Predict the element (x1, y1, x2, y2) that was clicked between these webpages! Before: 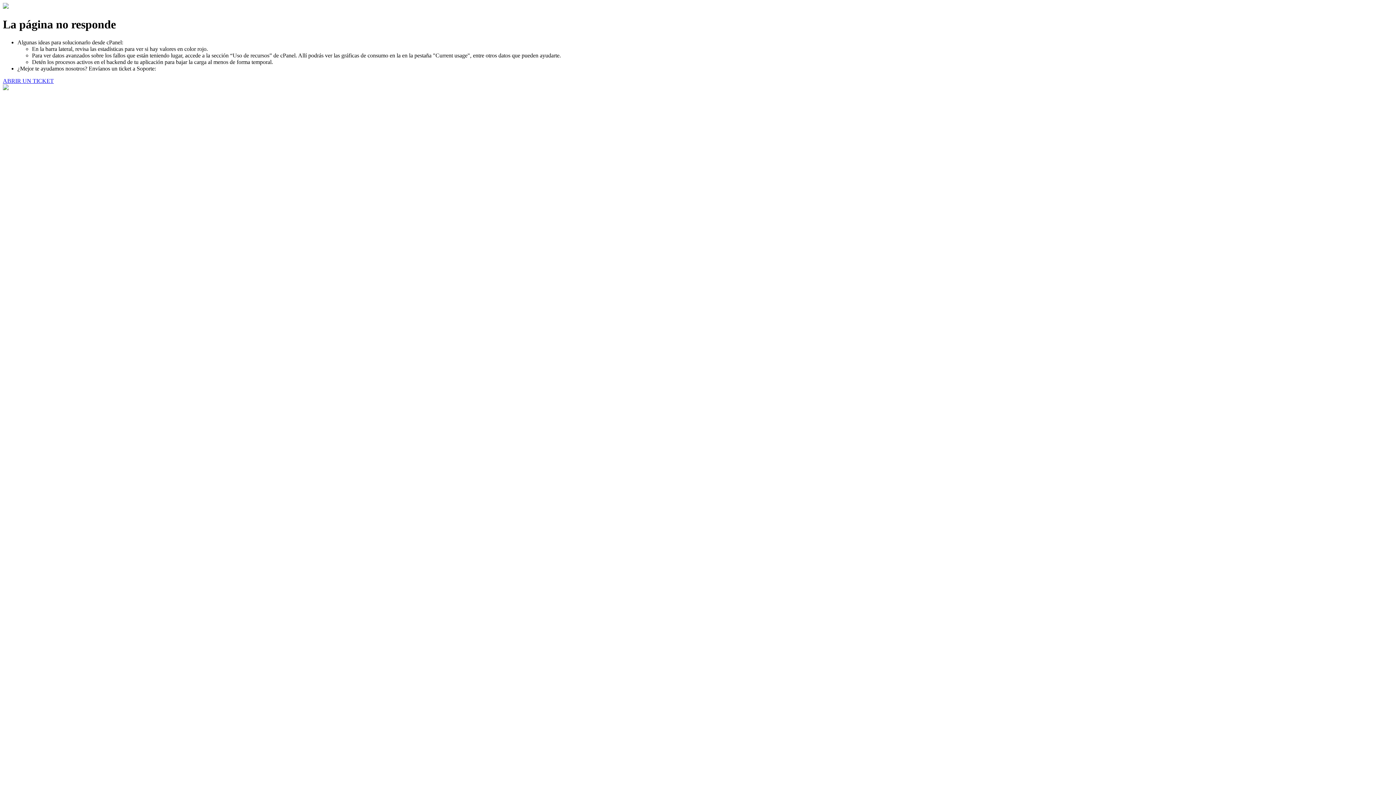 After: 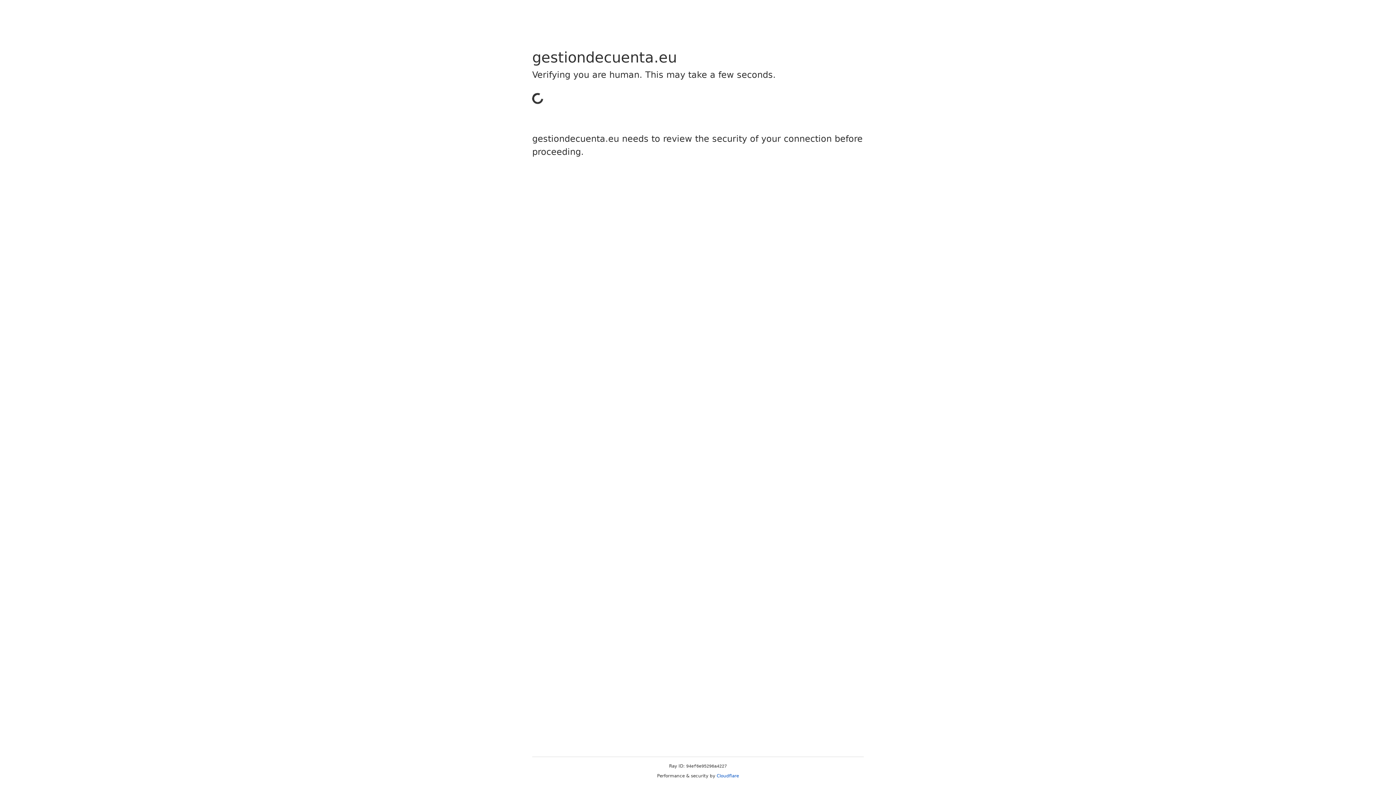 Action: label: ABRIR UN TICKET bbox: (2, 77, 53, 83)